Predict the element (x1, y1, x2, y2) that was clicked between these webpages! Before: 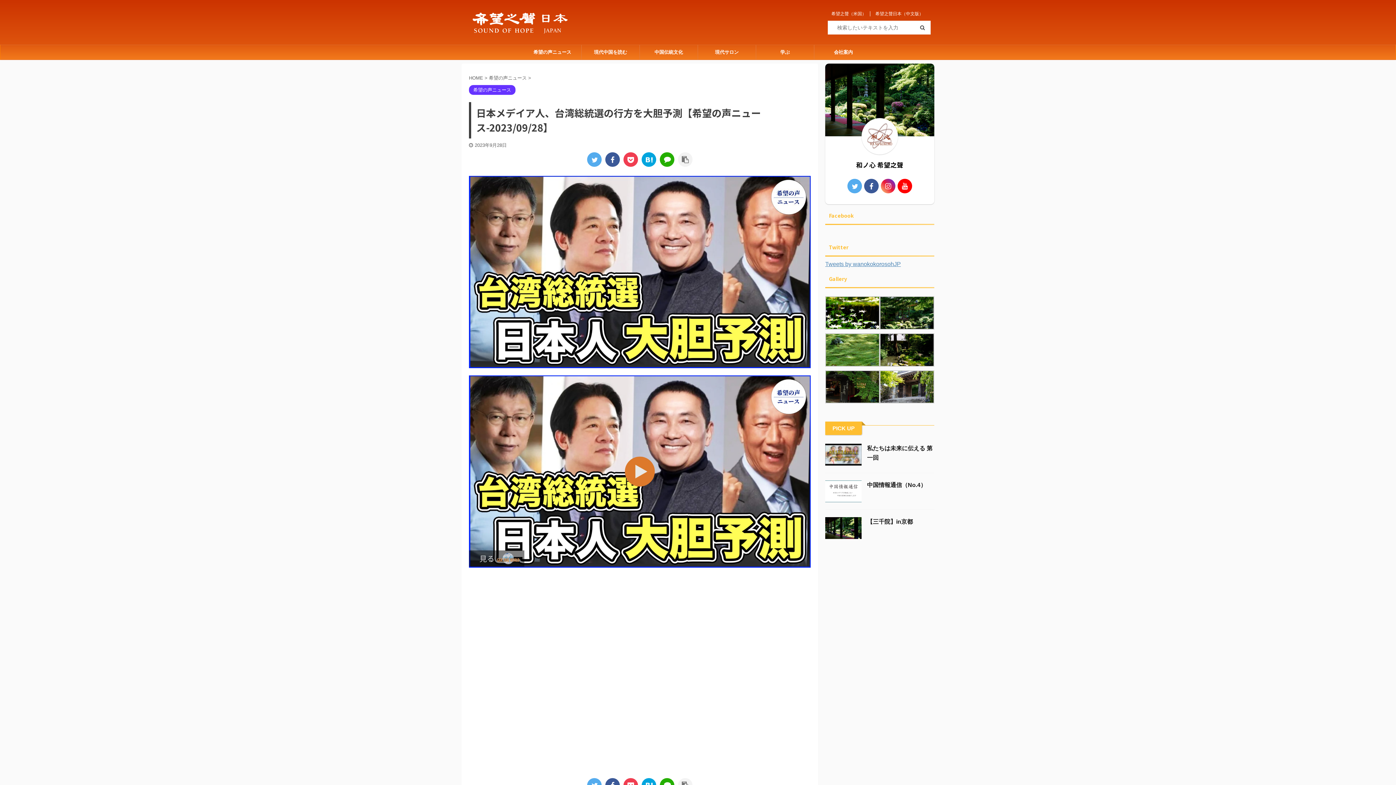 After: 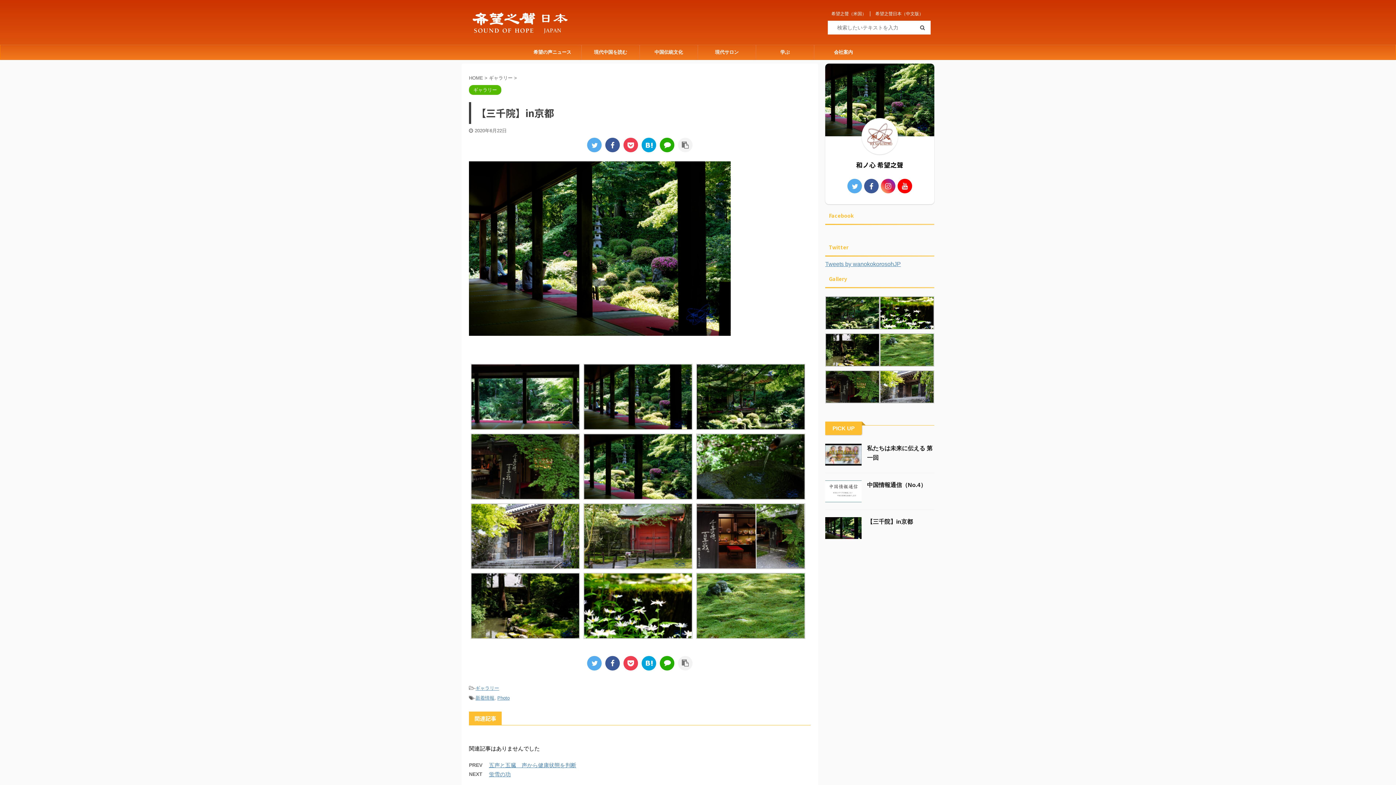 Action: label: 【三千院】in京都 bbox: (867, 518, 913, 525)